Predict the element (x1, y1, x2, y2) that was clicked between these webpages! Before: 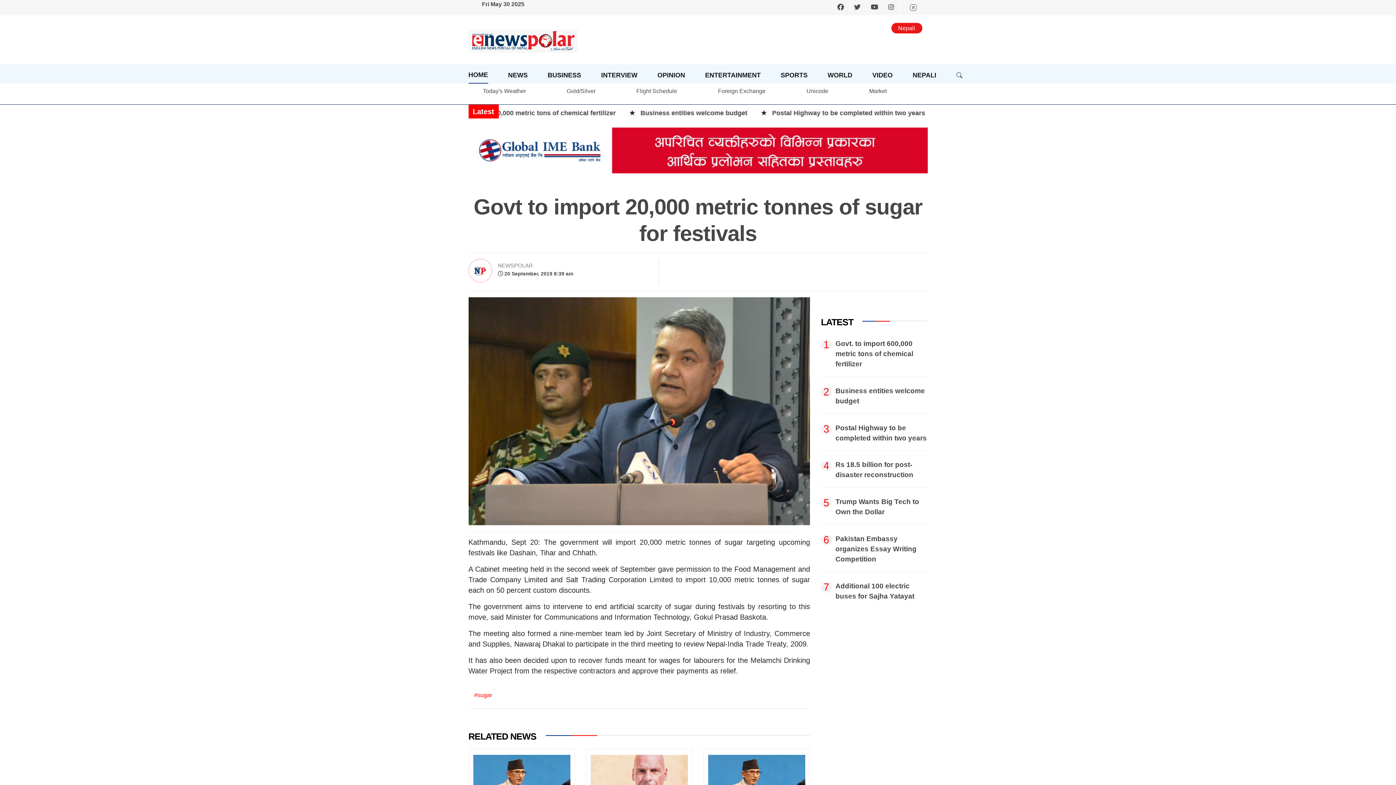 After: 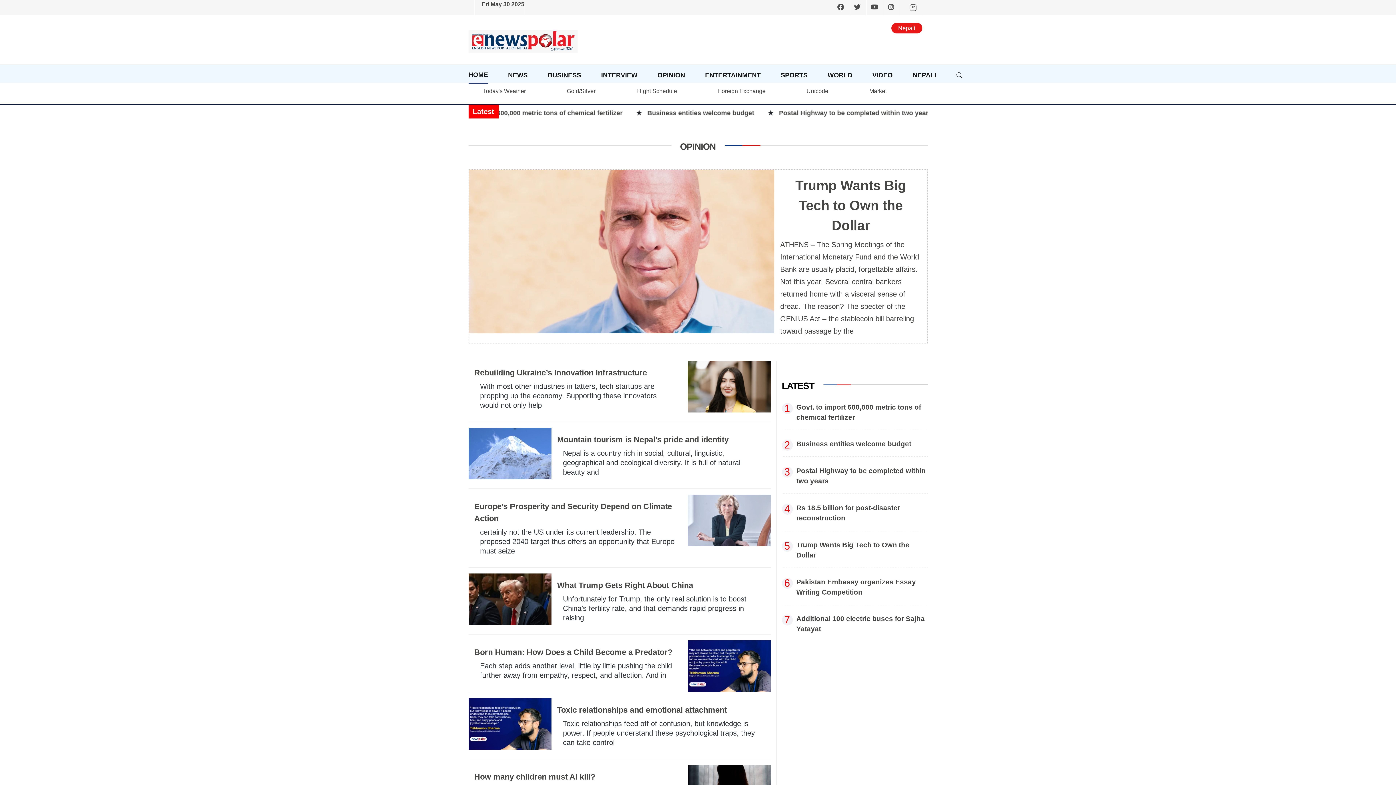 Action: label: OPINION bbox: (657, 69, 685, 83)